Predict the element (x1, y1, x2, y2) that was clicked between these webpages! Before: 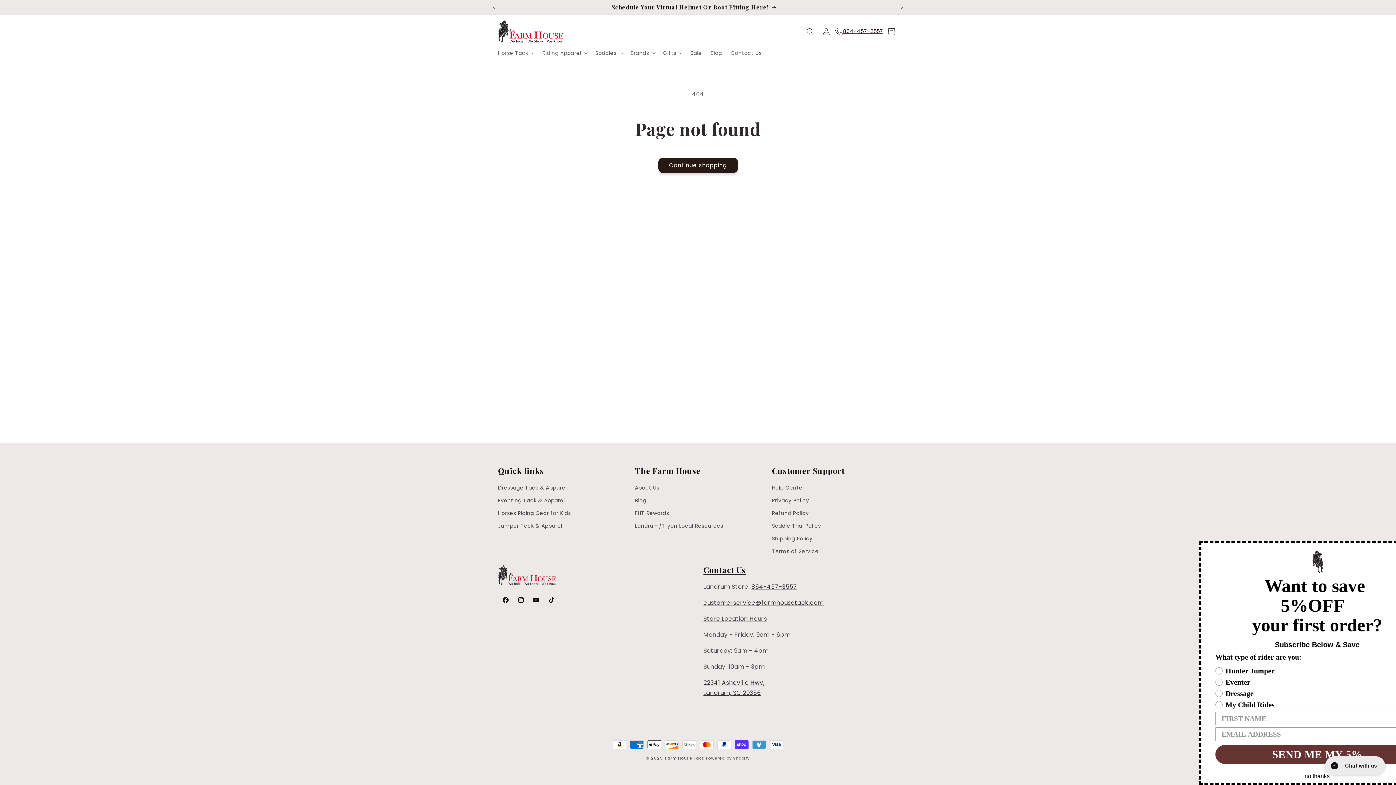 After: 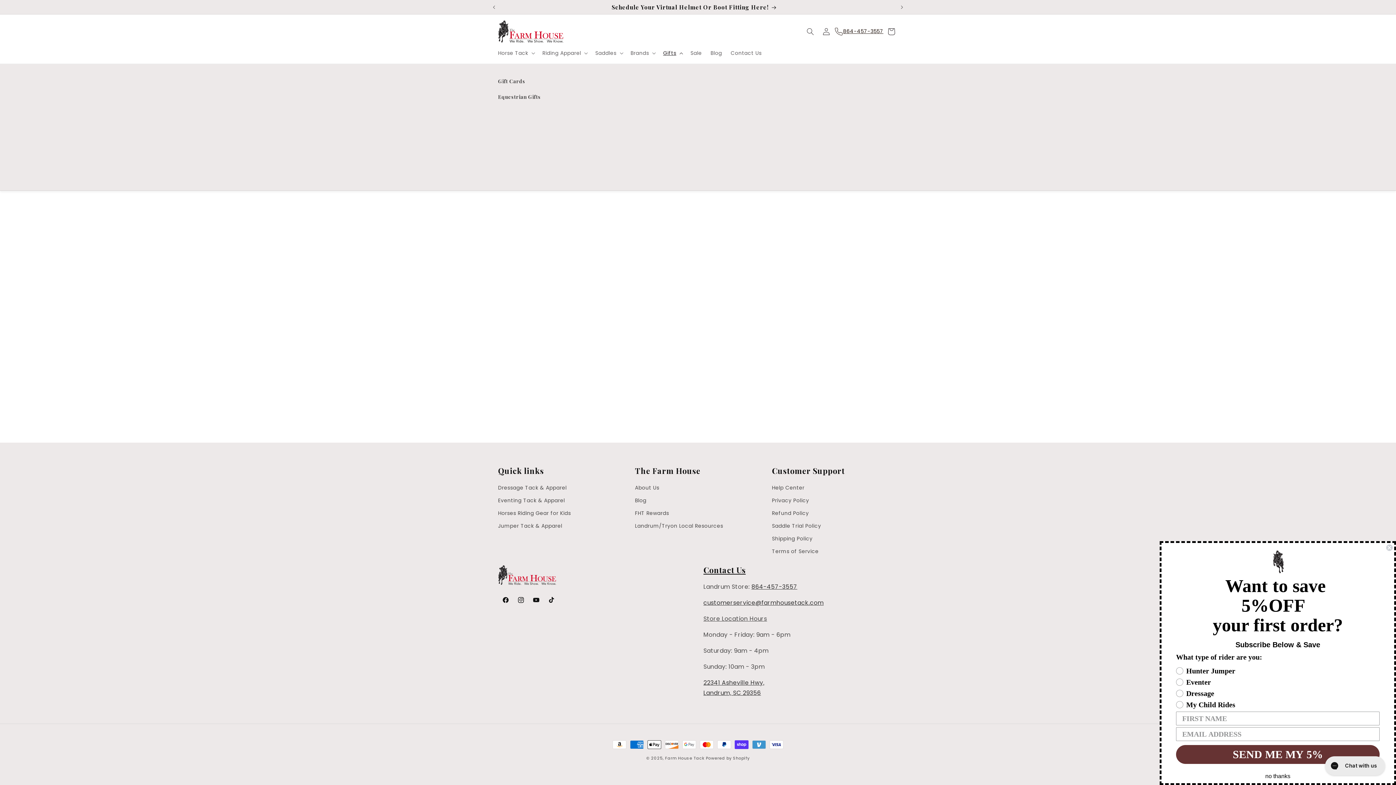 Action: label: Gifts bbox: (658, 45, 686, 60)